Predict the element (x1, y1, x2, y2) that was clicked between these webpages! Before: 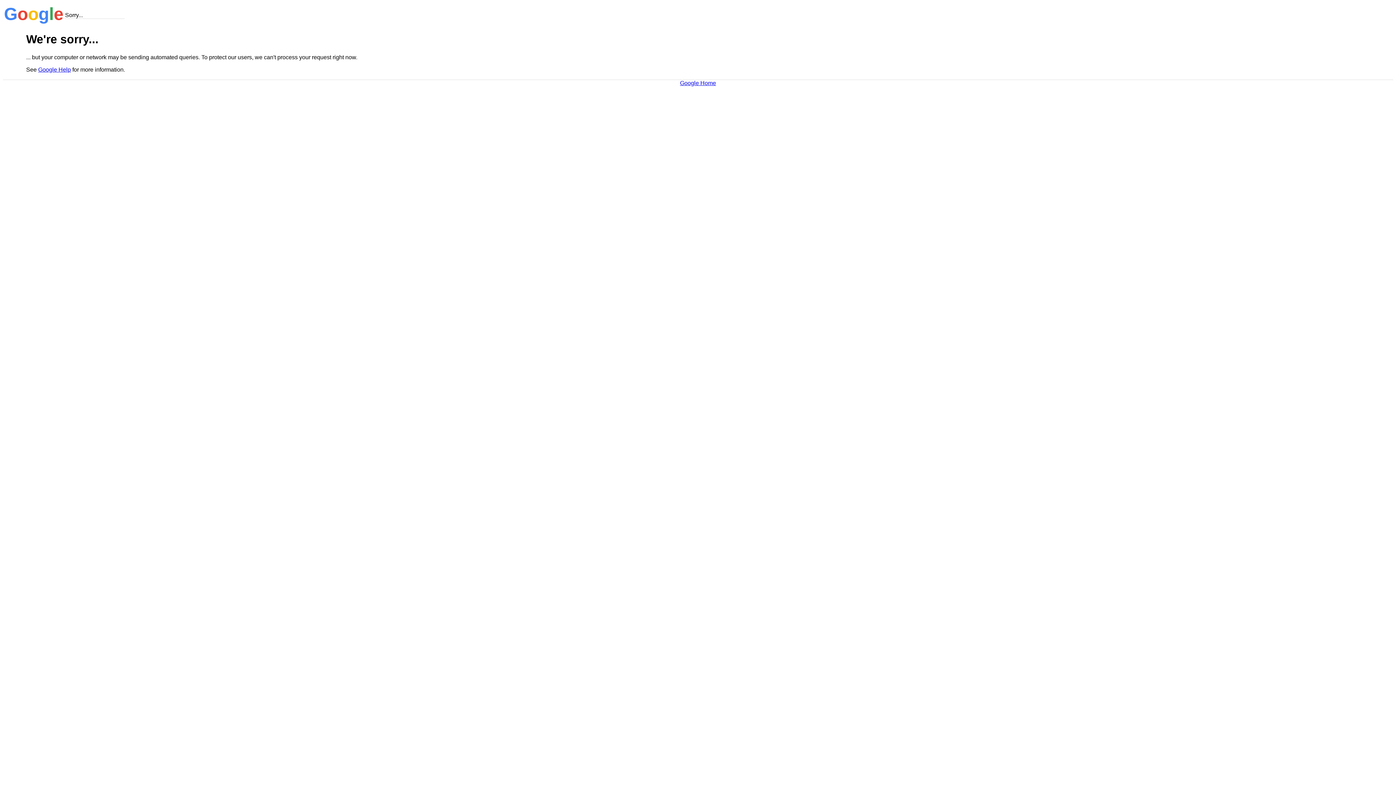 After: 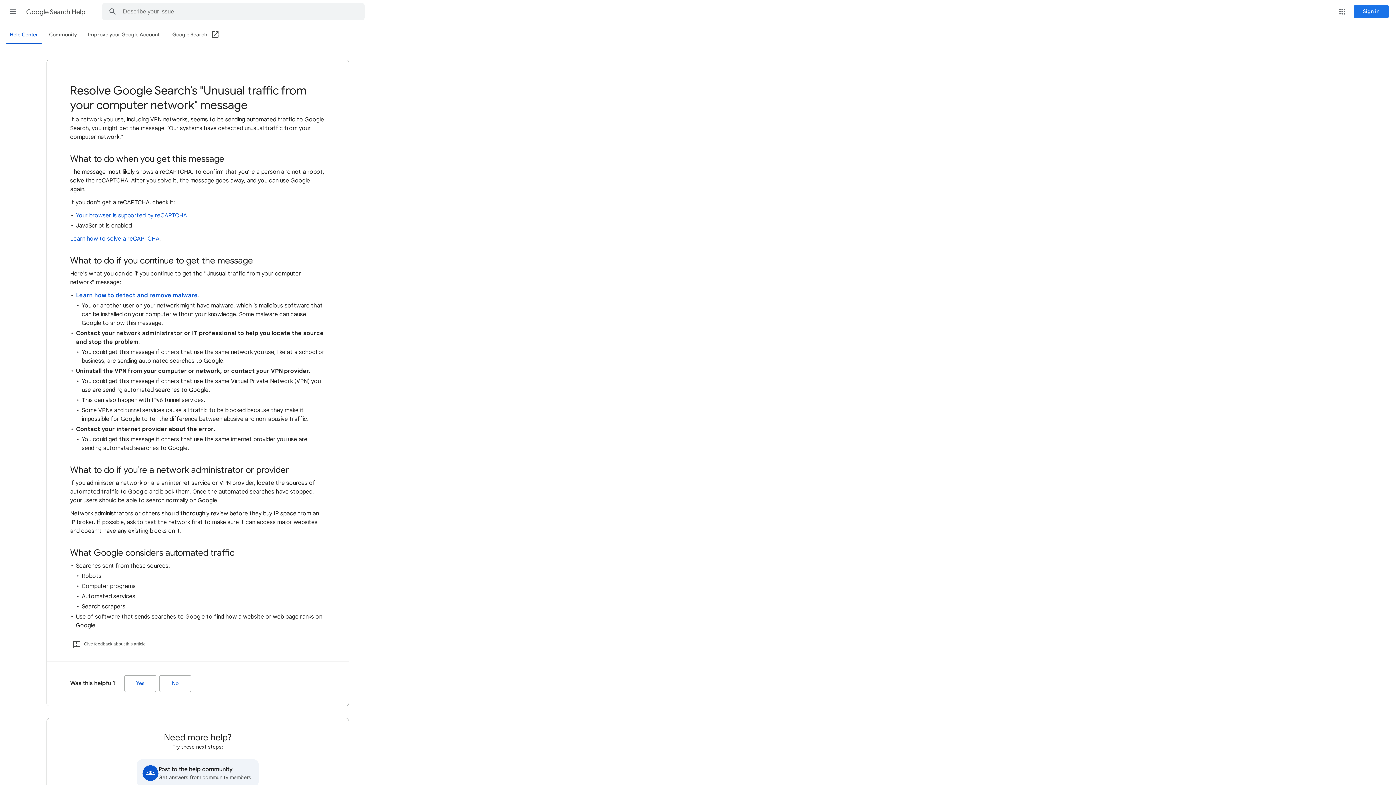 Action: label: Google Help bbox: (38, 66, 70, 72)